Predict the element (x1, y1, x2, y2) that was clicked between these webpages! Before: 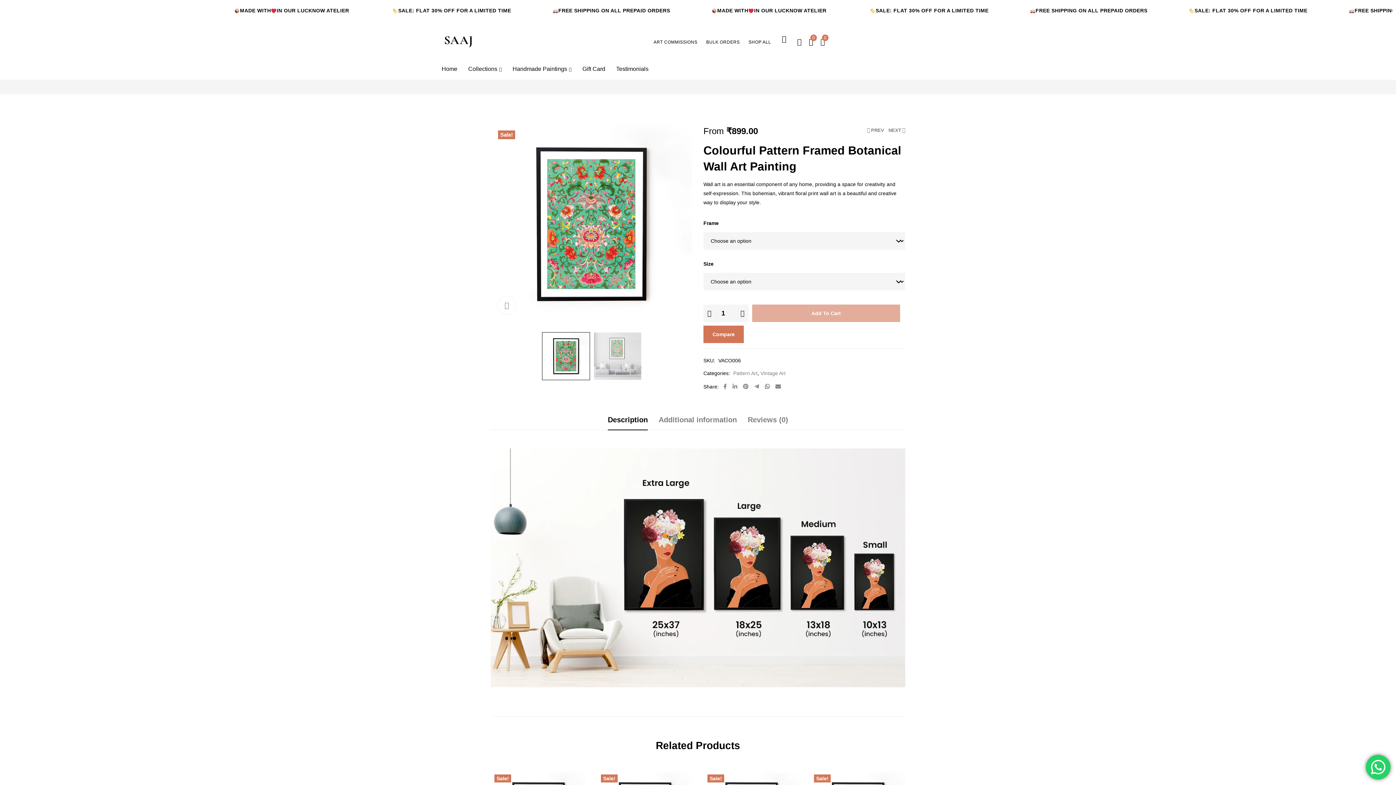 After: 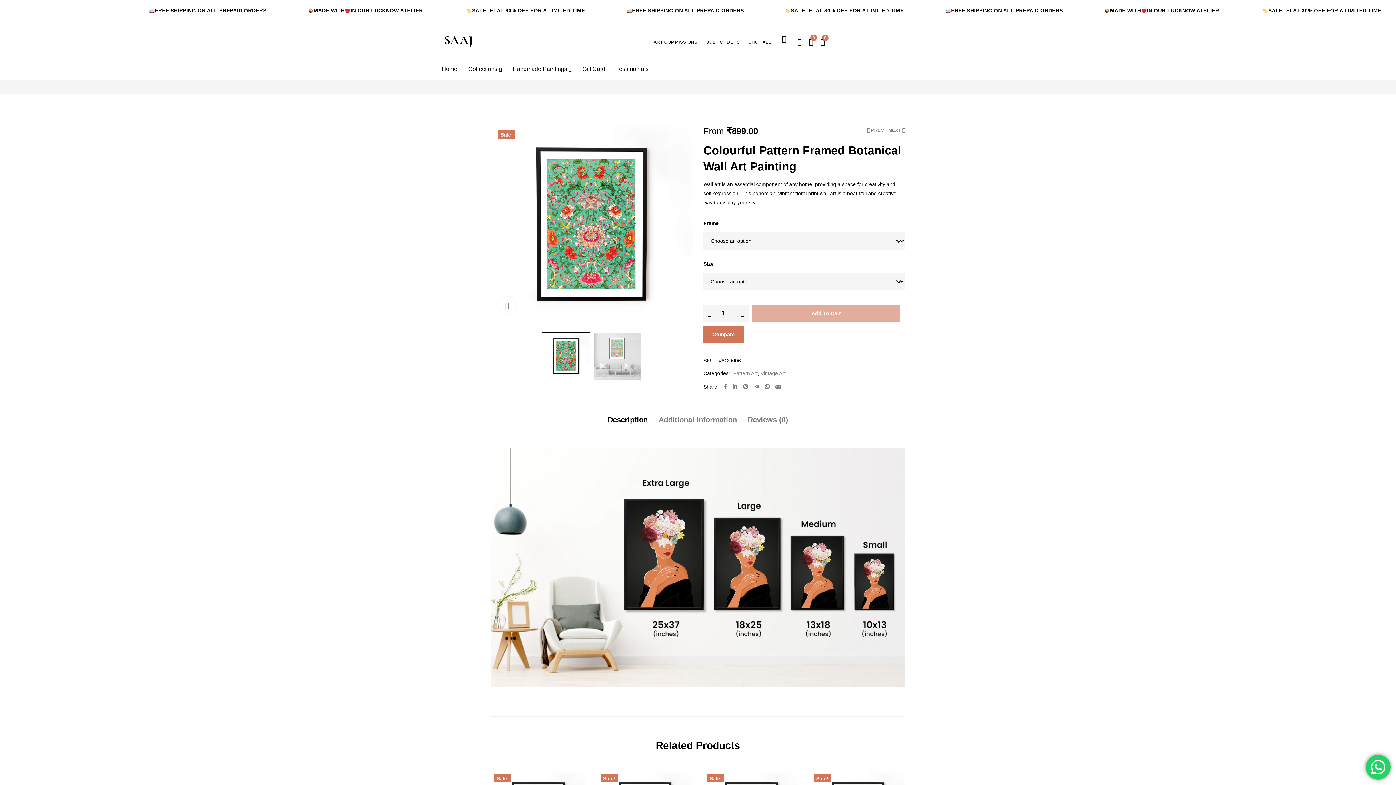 Action: label: Description bbox: (608, 409, 648, 430)